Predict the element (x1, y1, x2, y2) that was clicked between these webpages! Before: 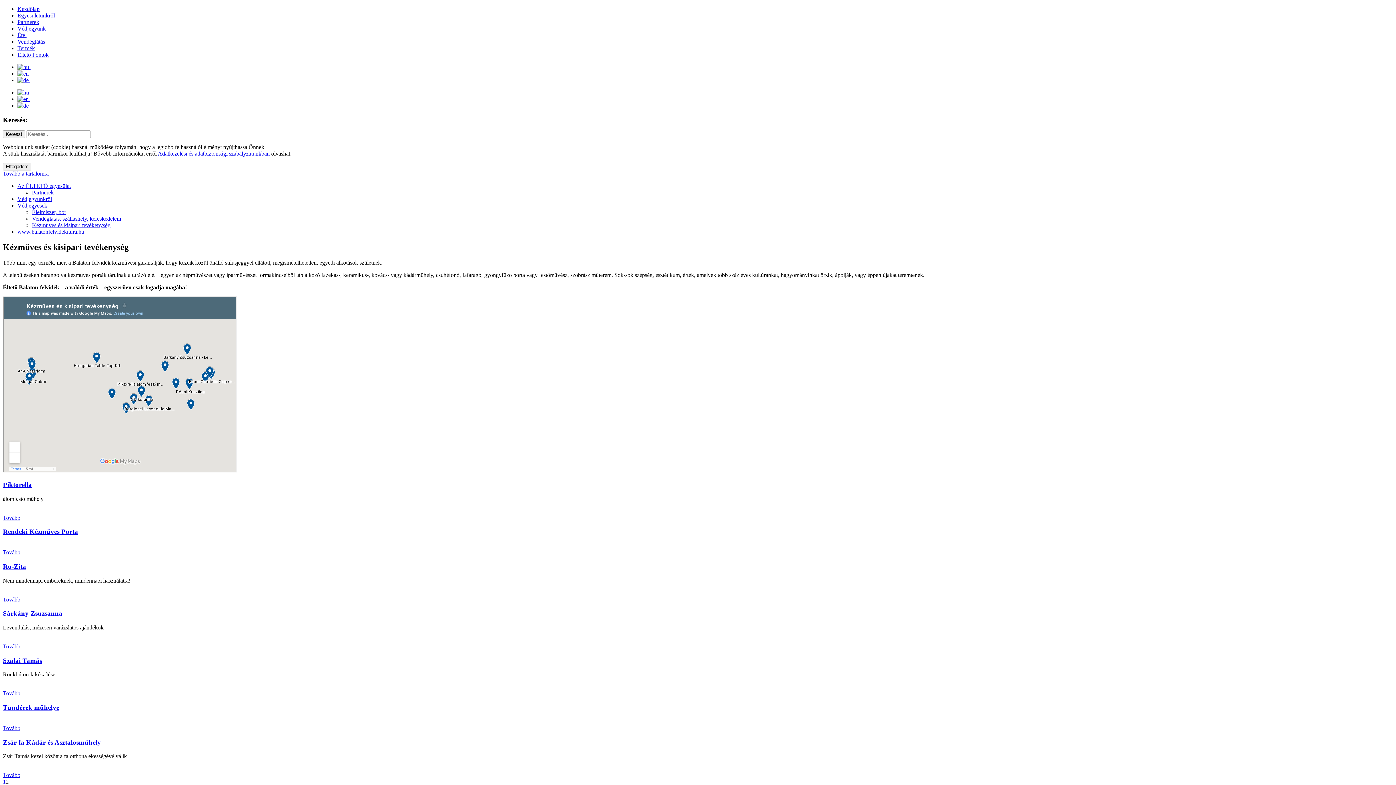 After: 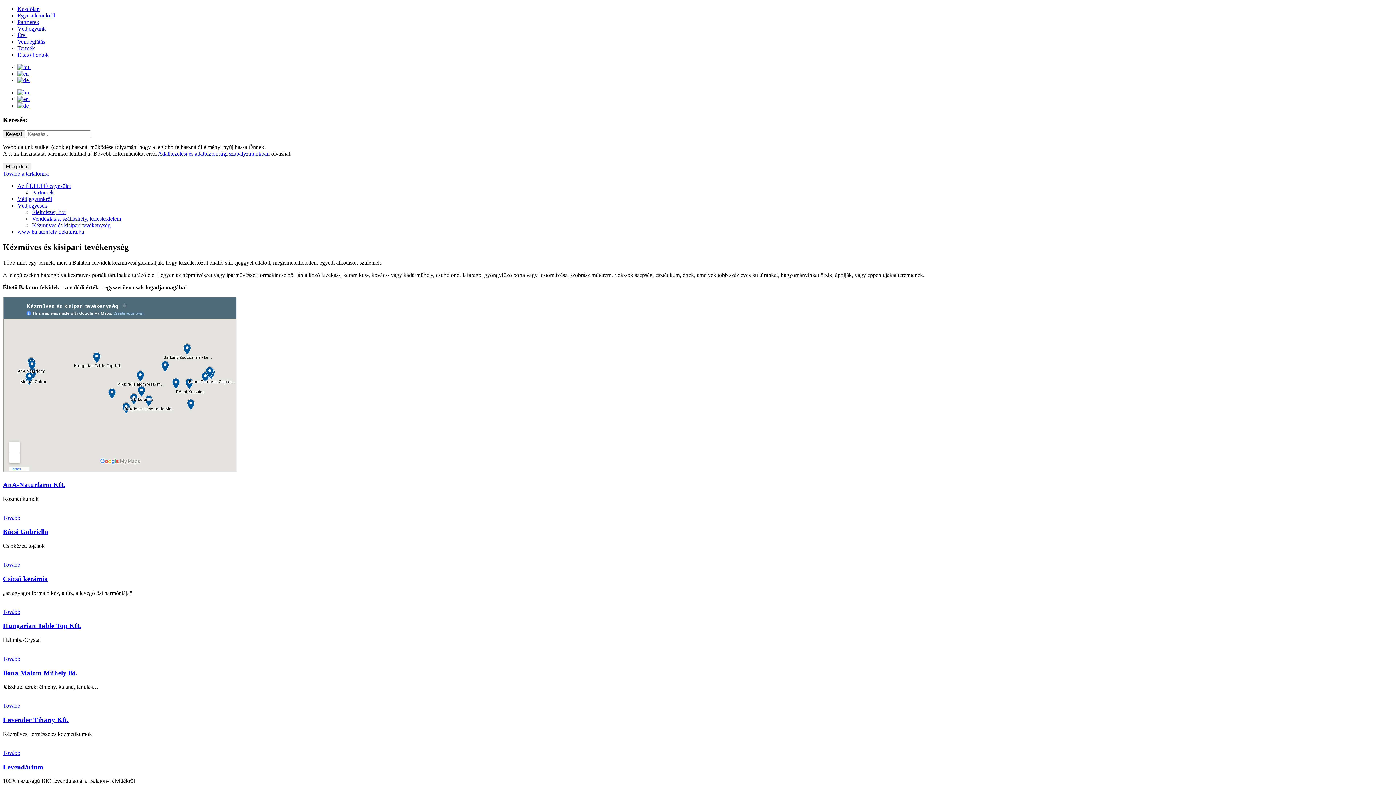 Action: bbox: (17, 89, 30, 95) label:  